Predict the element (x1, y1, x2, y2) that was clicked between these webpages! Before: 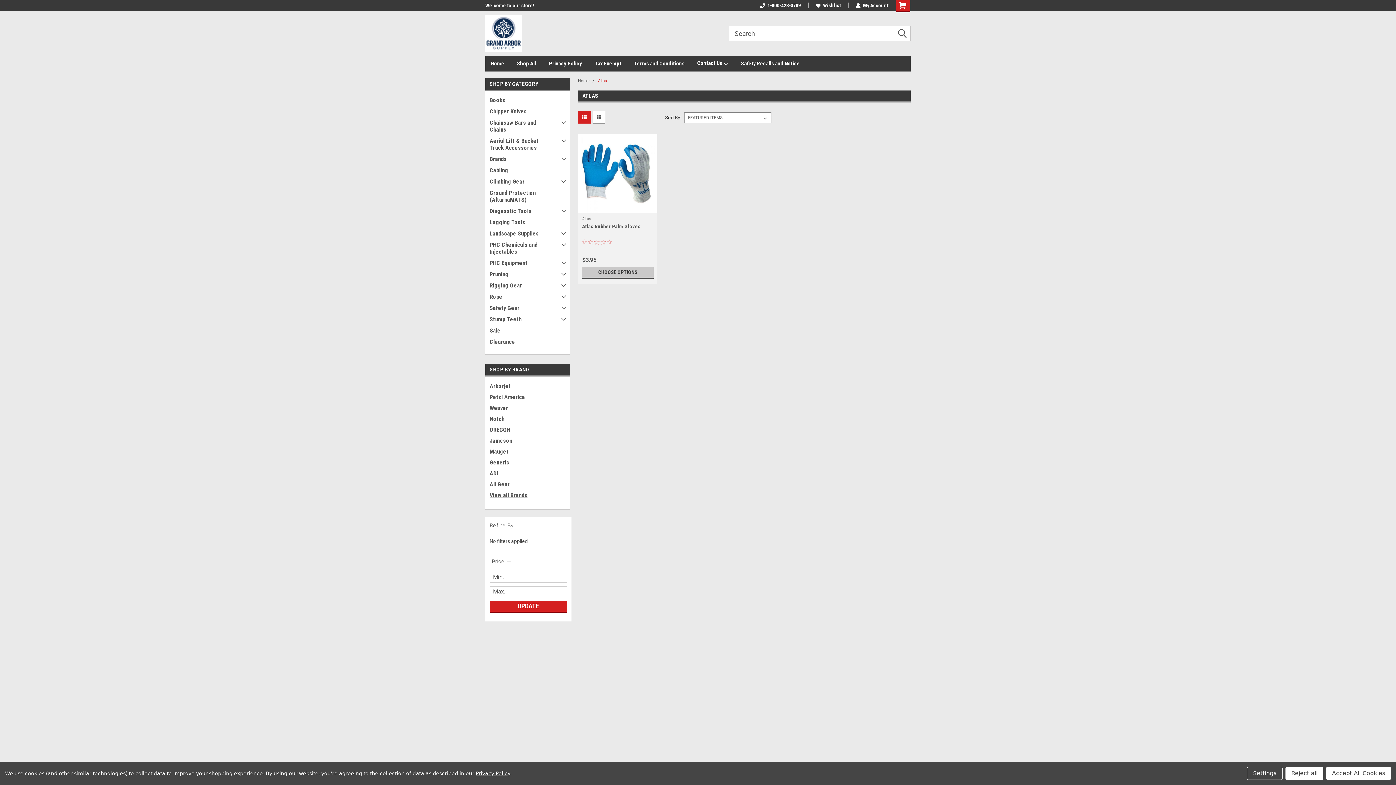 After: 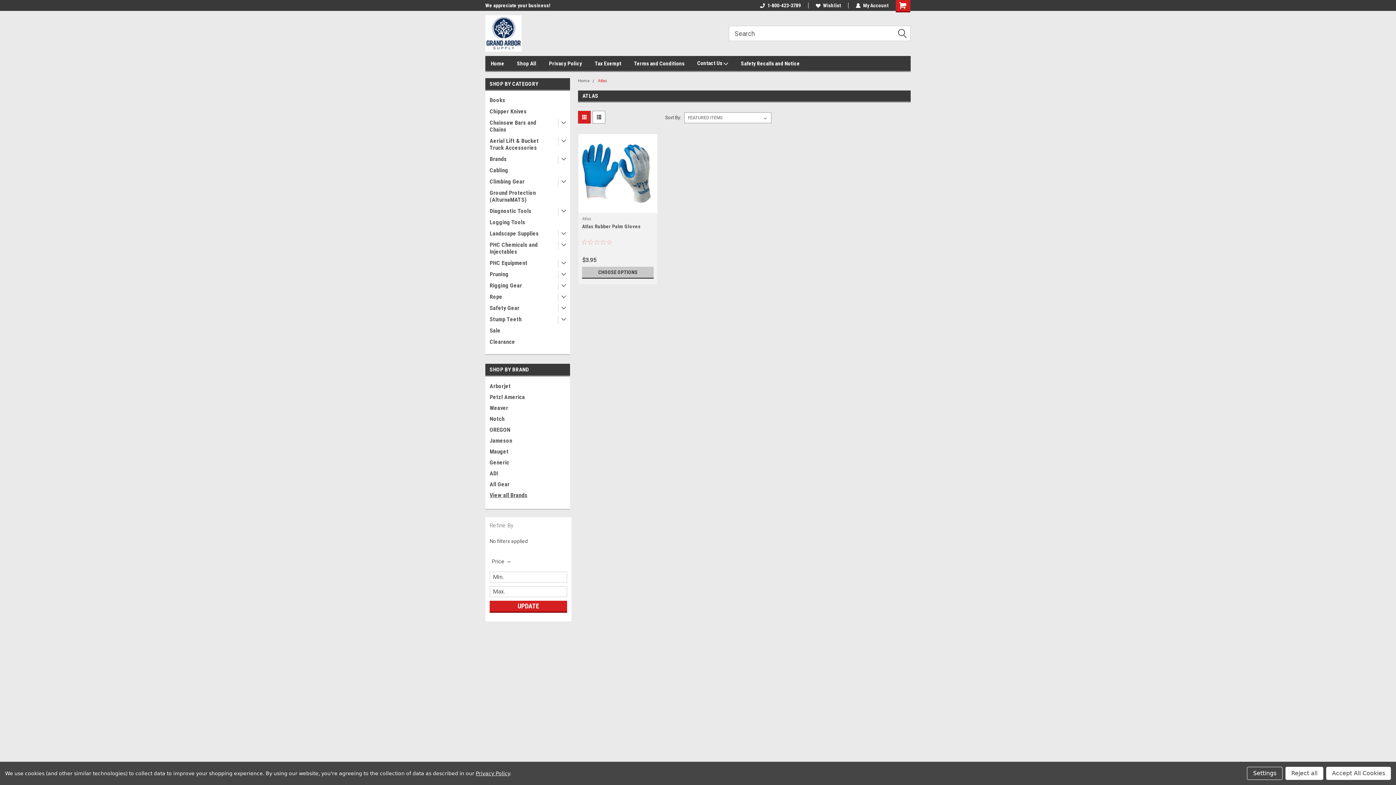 Action: bbox: (475, 770, 509, 776) label: Privacy Policy